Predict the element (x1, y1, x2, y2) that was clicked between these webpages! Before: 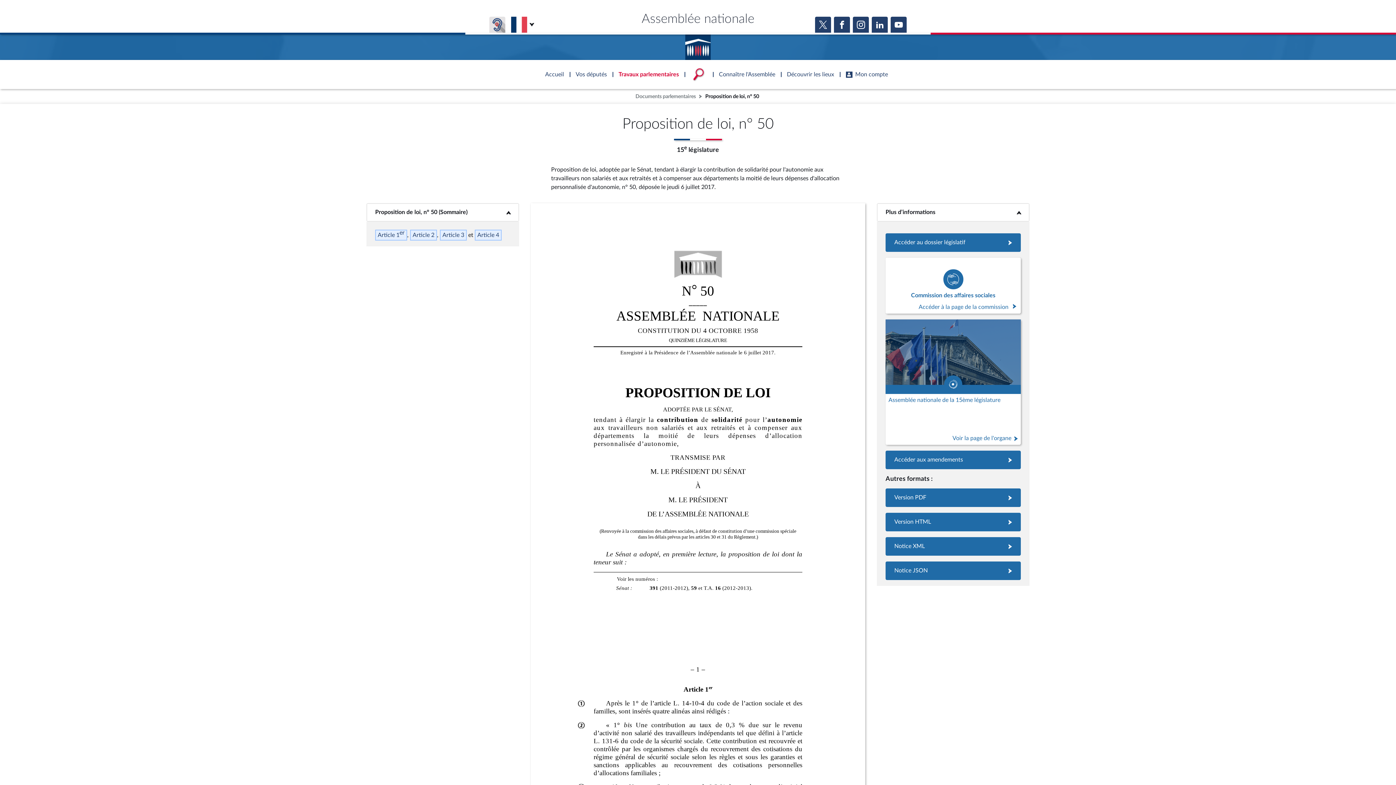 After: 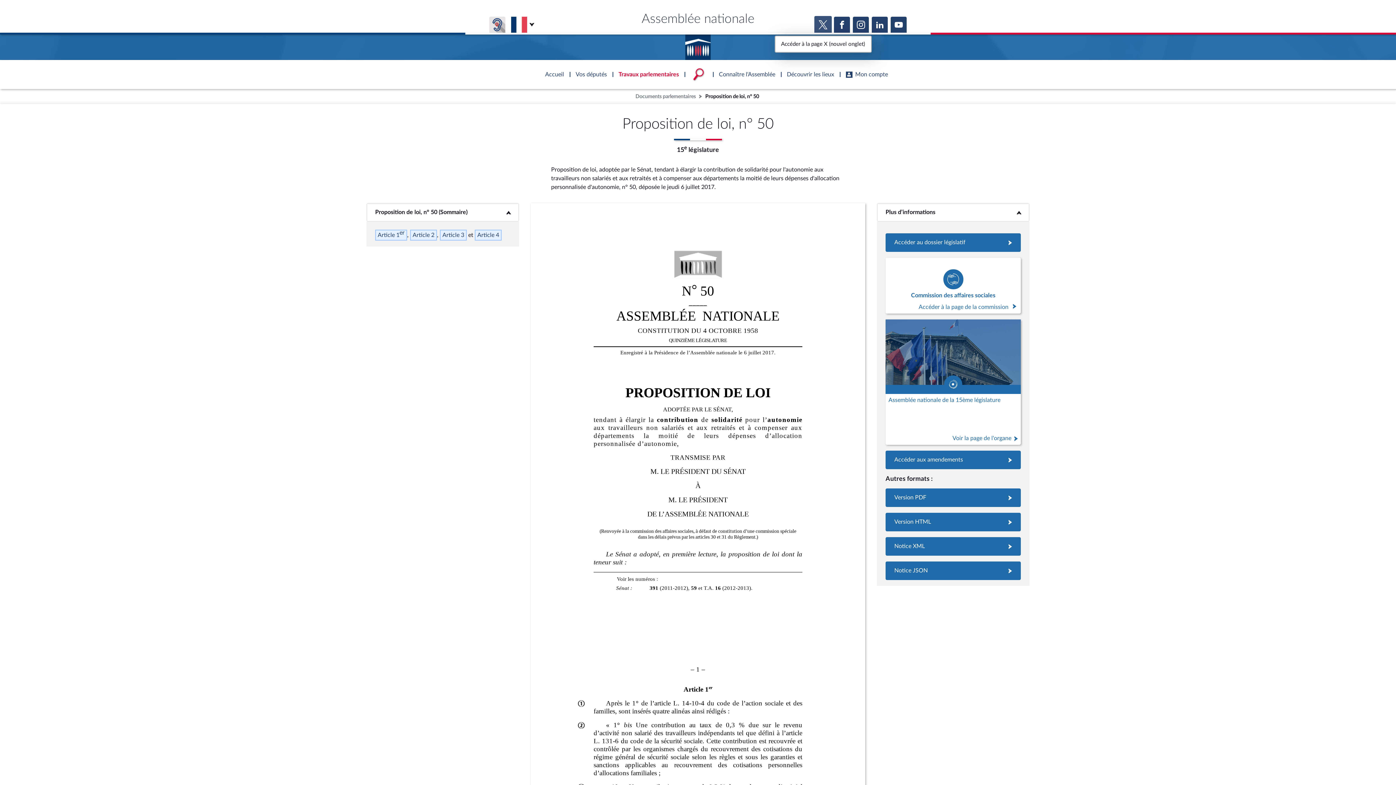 Action: bbox: (815, 16, 831, 32)